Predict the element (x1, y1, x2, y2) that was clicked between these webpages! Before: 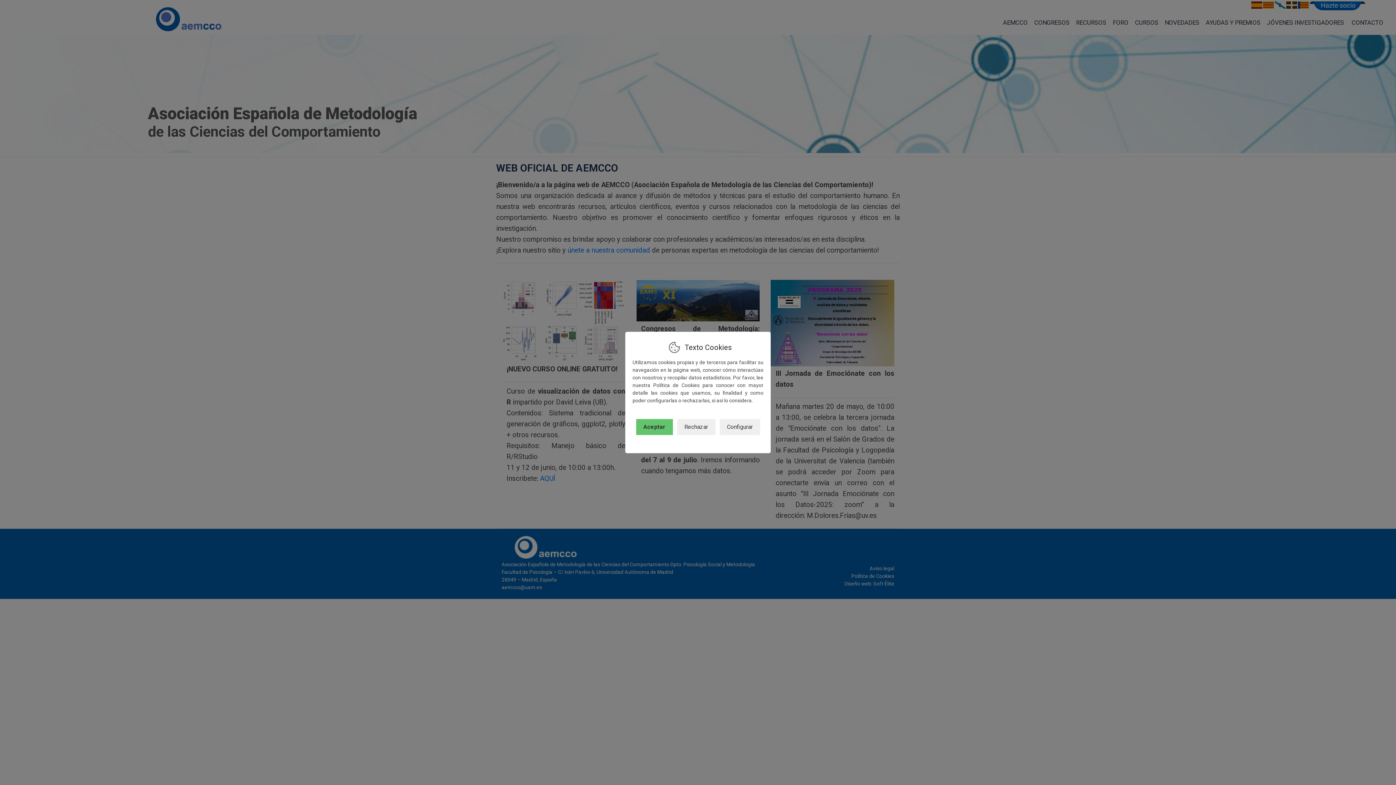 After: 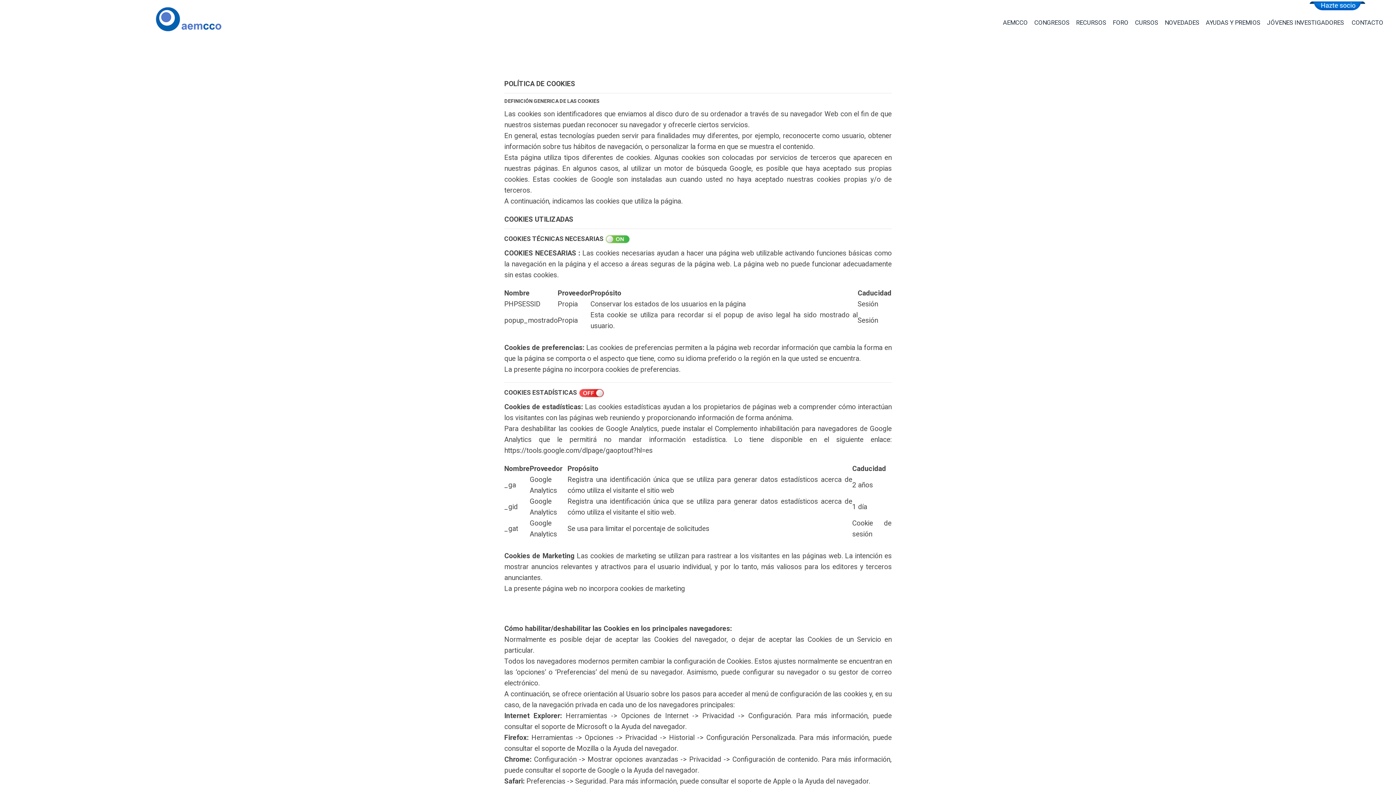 Action: label: Configurar bbox: (719, 419, 760, 435)